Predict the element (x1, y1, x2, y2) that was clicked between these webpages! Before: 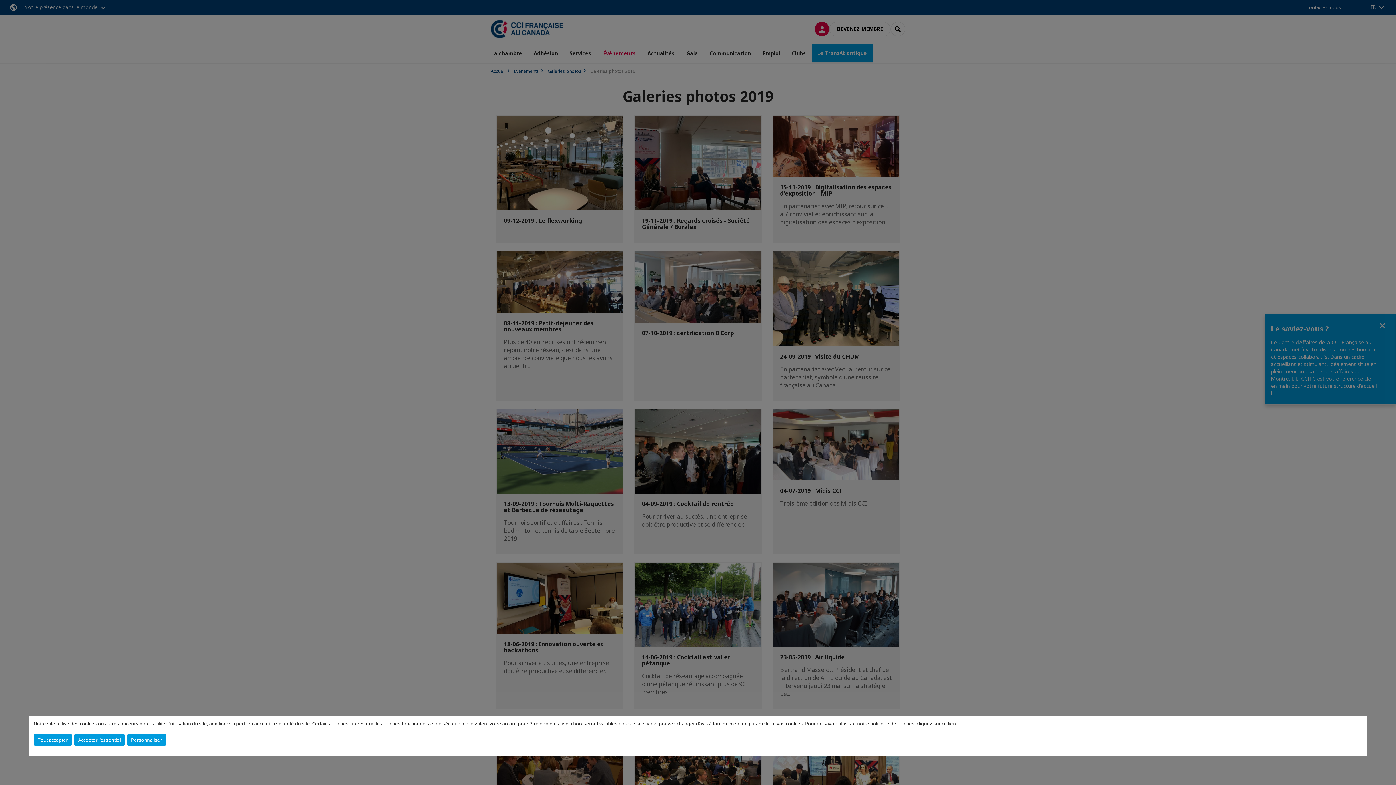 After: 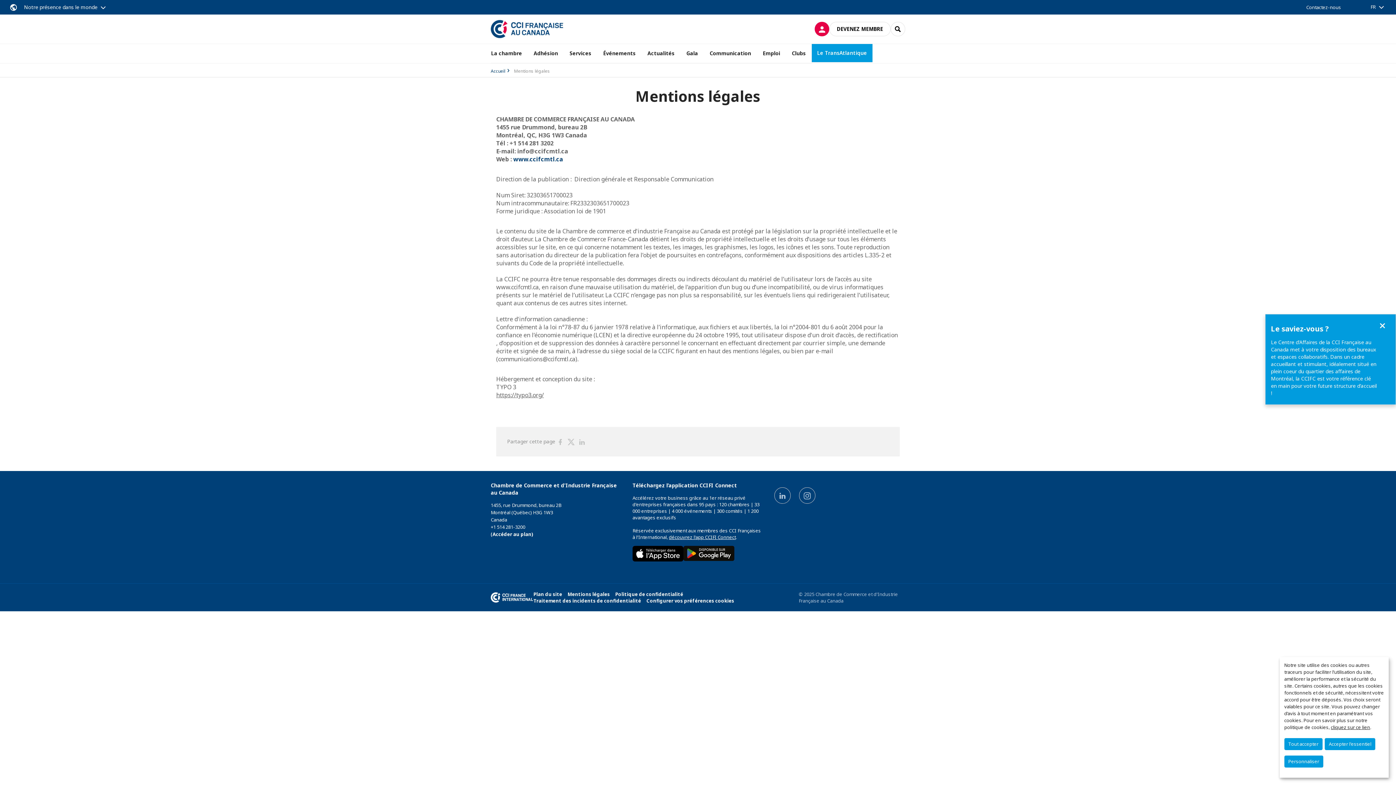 Action: label: cliquez sur ce lien bbox: (917, 720, 956, 727)